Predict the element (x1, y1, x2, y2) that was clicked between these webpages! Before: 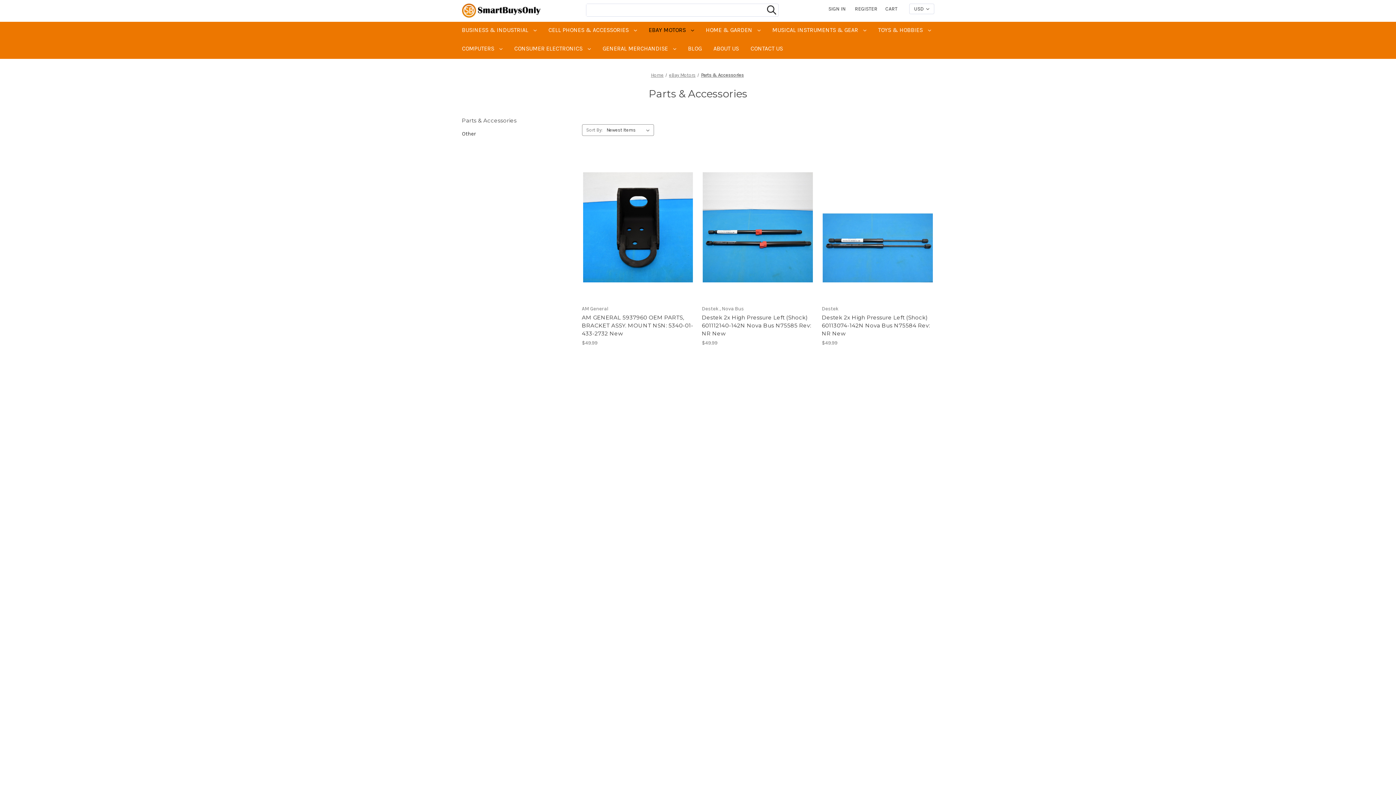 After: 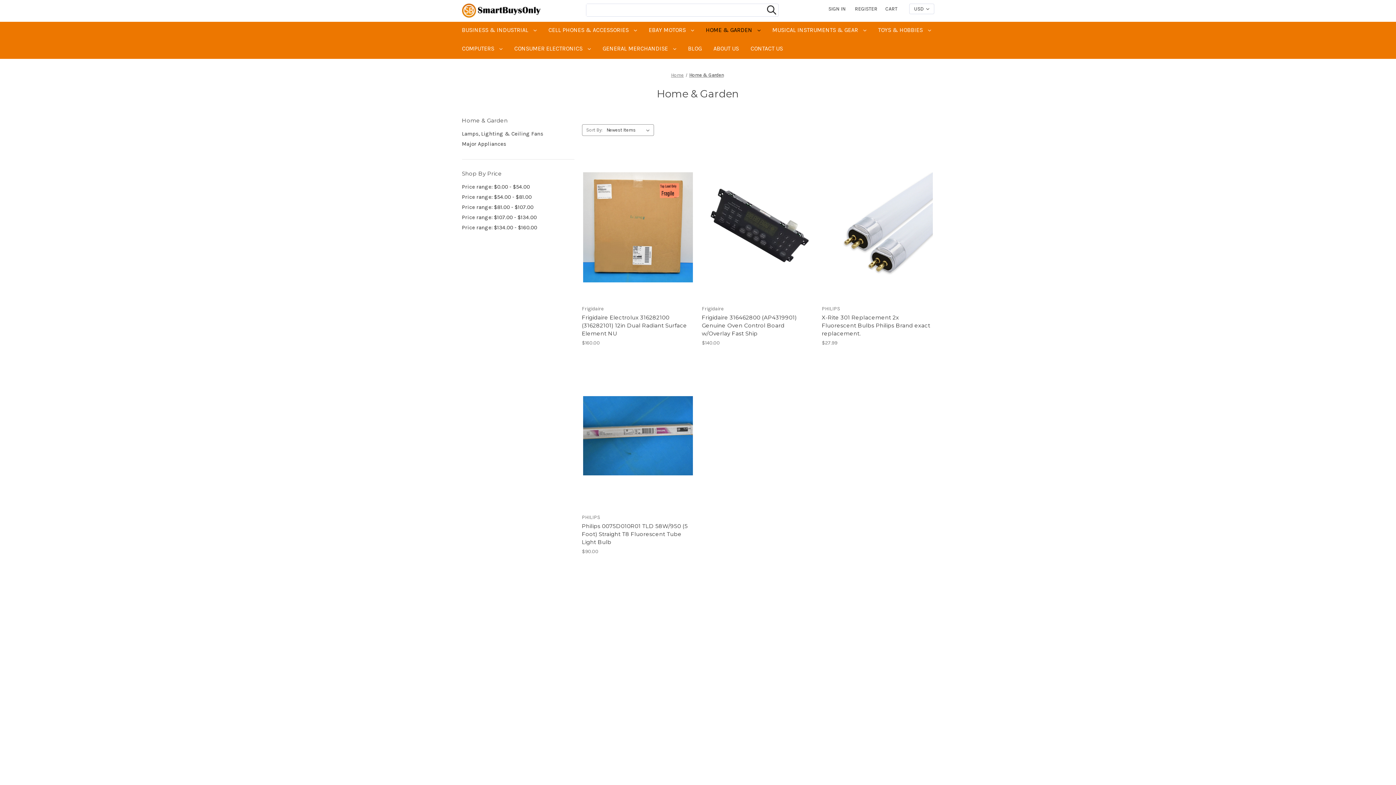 Action: bbox: (542, 459, 579, 465) label: Home & Garden